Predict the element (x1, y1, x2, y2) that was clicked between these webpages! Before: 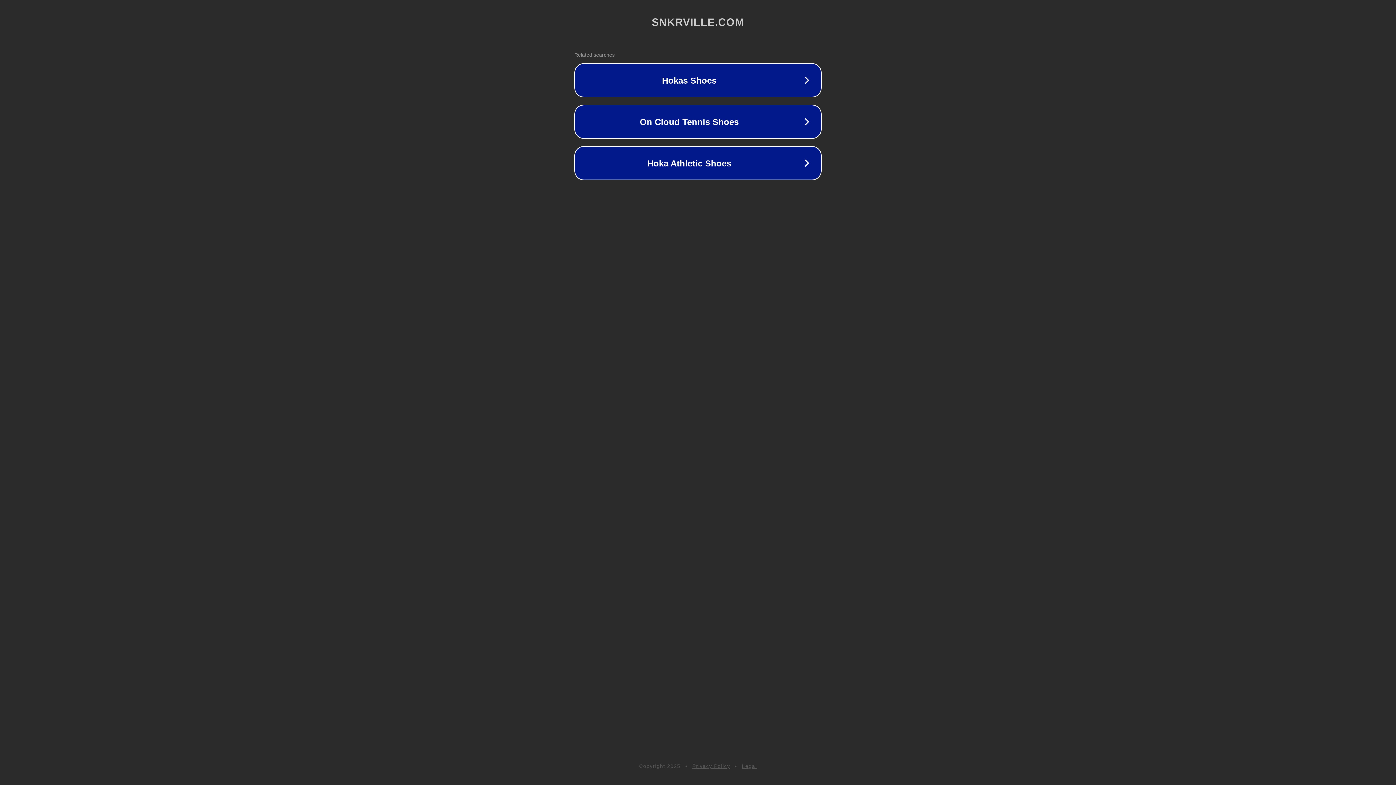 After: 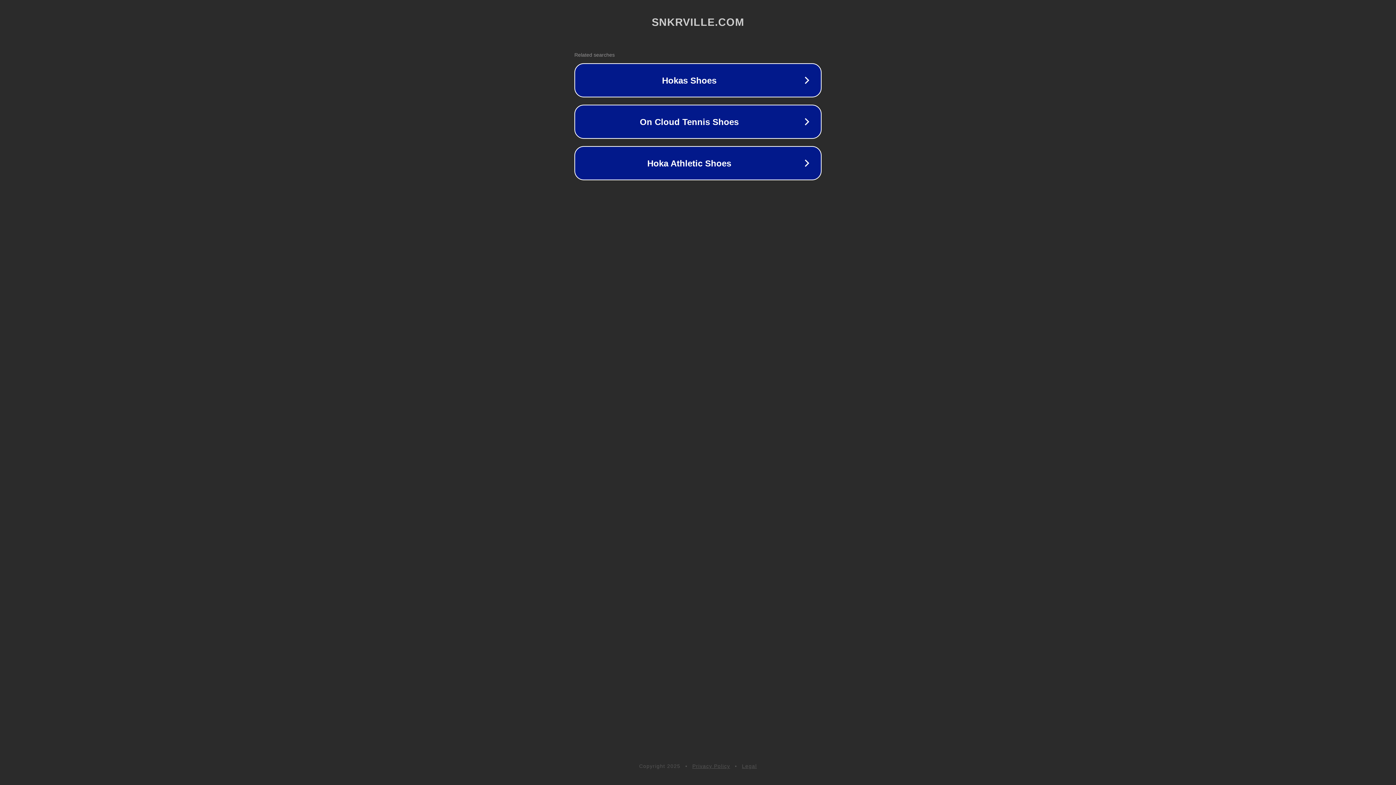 Action: bbox: (742, 763, 757, 769) label: Legal